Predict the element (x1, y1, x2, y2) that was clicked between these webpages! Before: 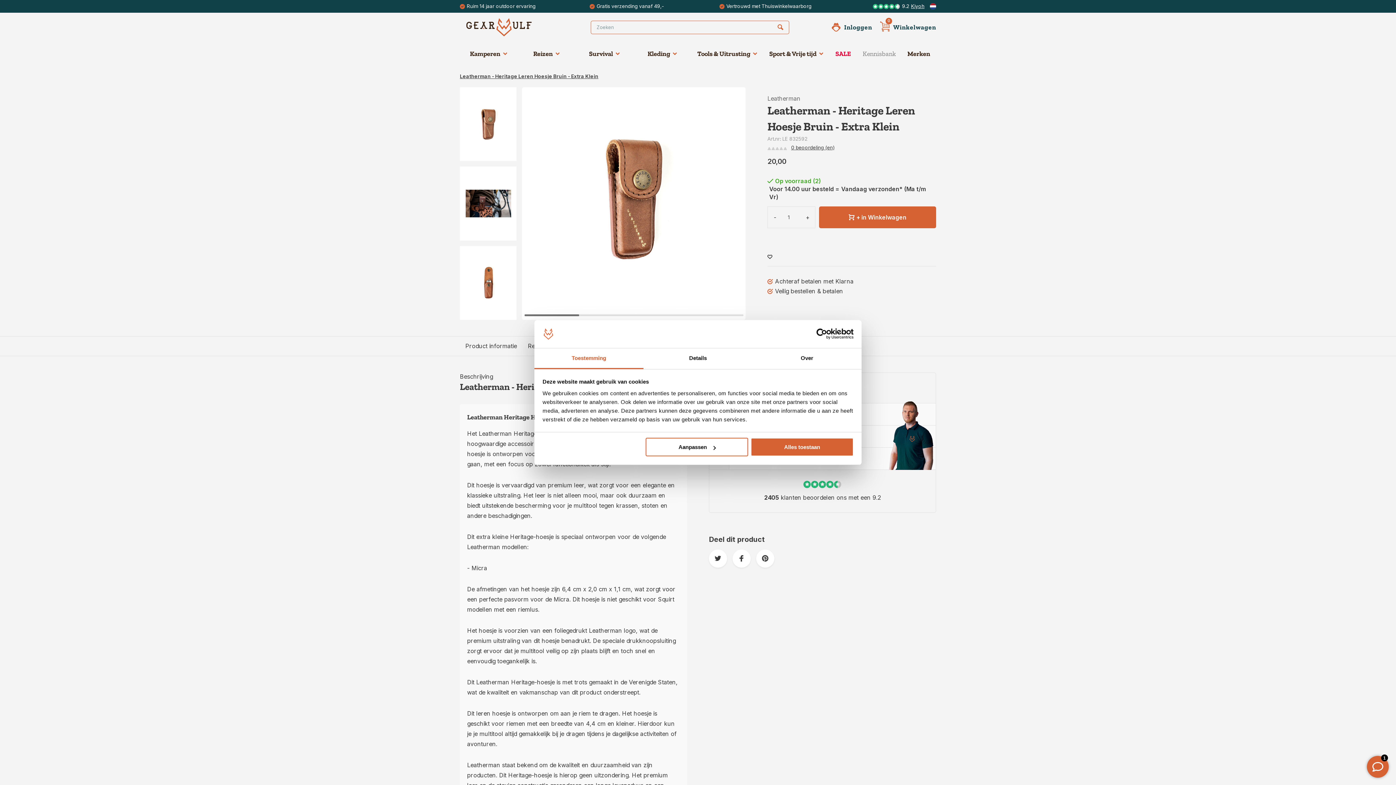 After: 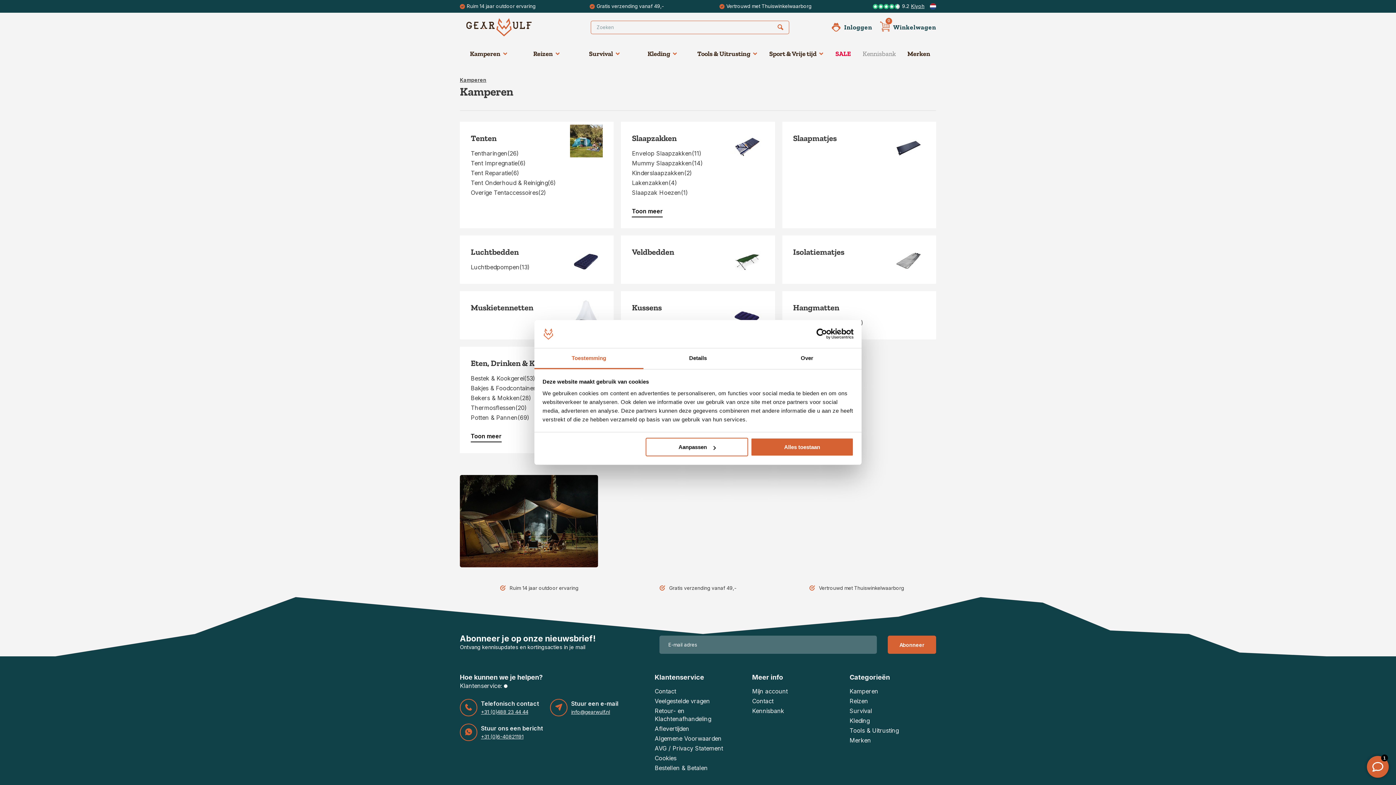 Action: label: Kamperen bbox: (460, 41, 517, 65)